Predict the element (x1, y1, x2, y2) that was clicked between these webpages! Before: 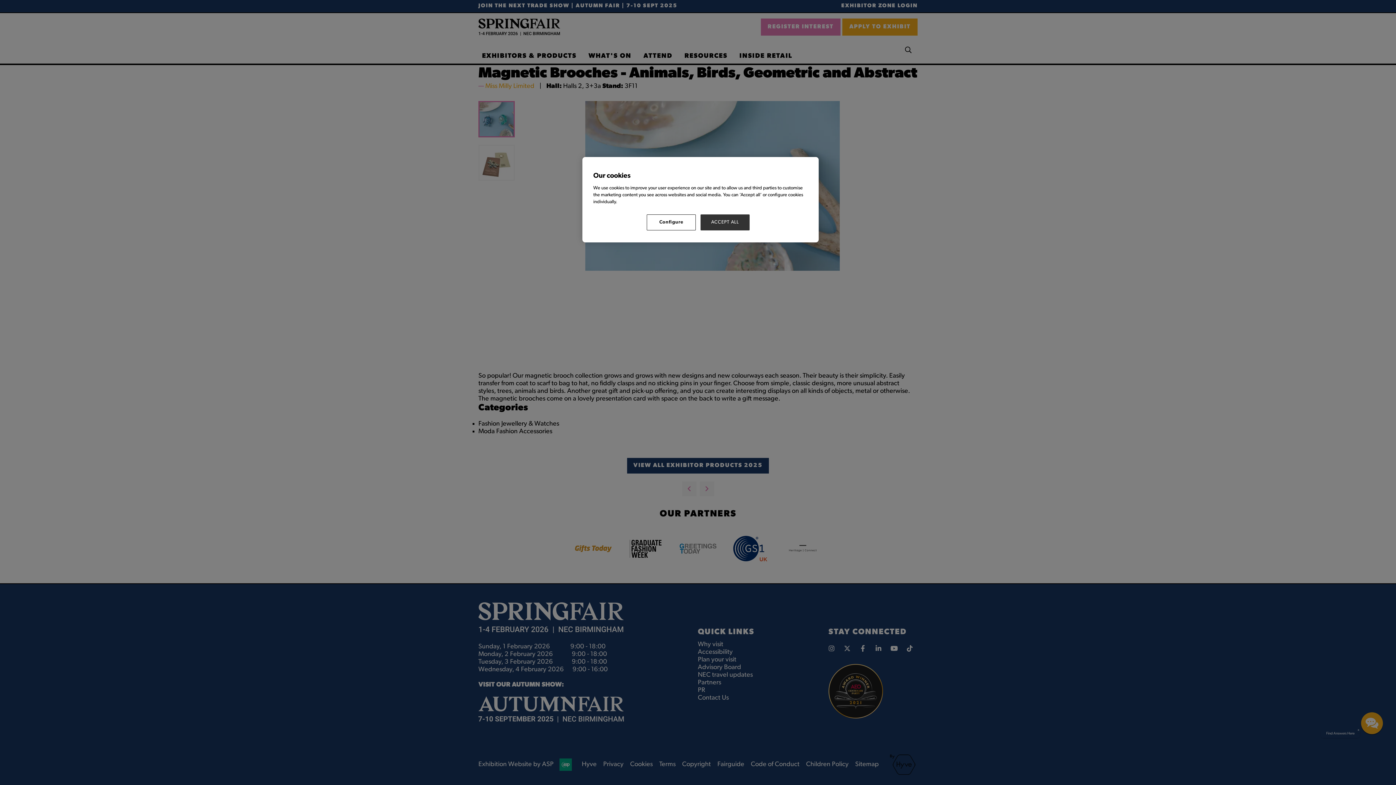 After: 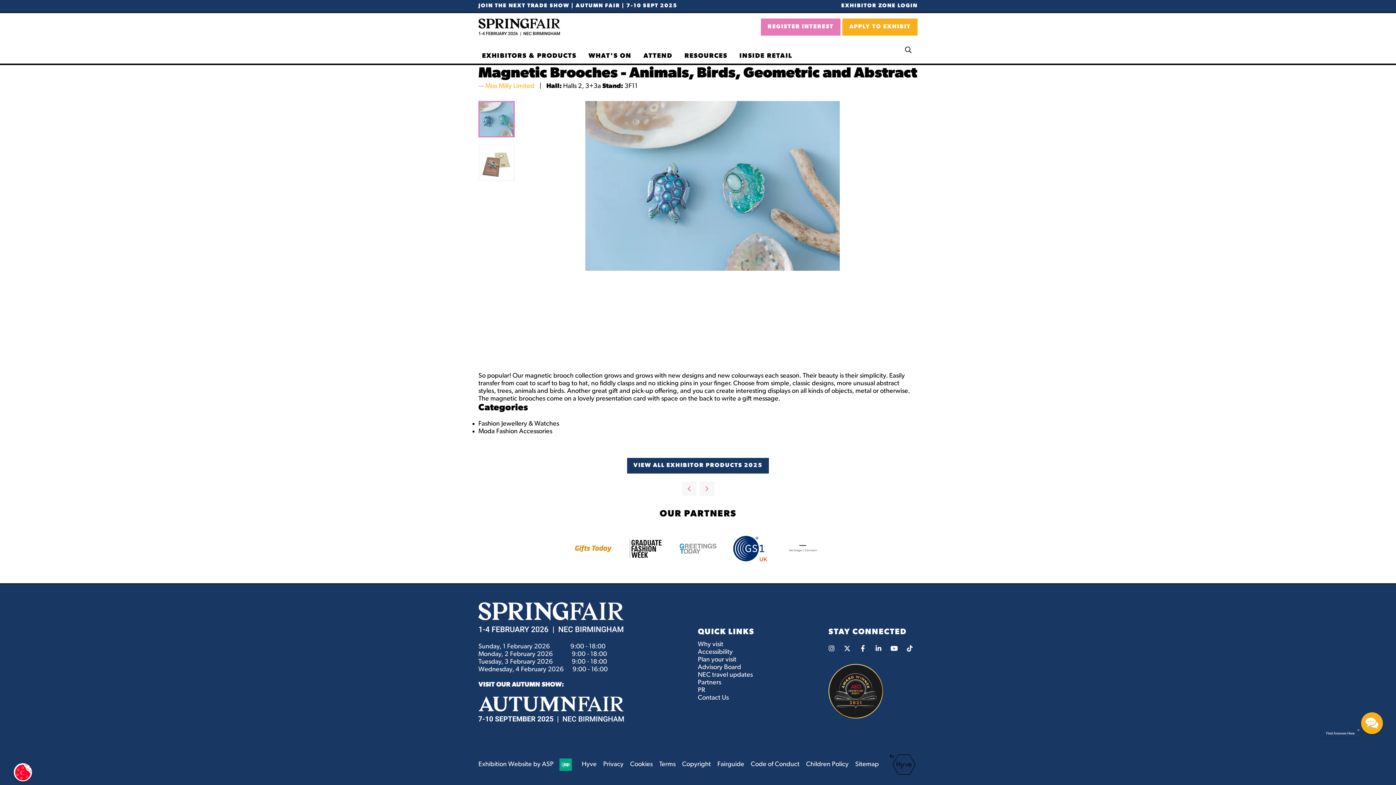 Action: label: ACCEPT ALL bbox: (700, 214, 749, 230)